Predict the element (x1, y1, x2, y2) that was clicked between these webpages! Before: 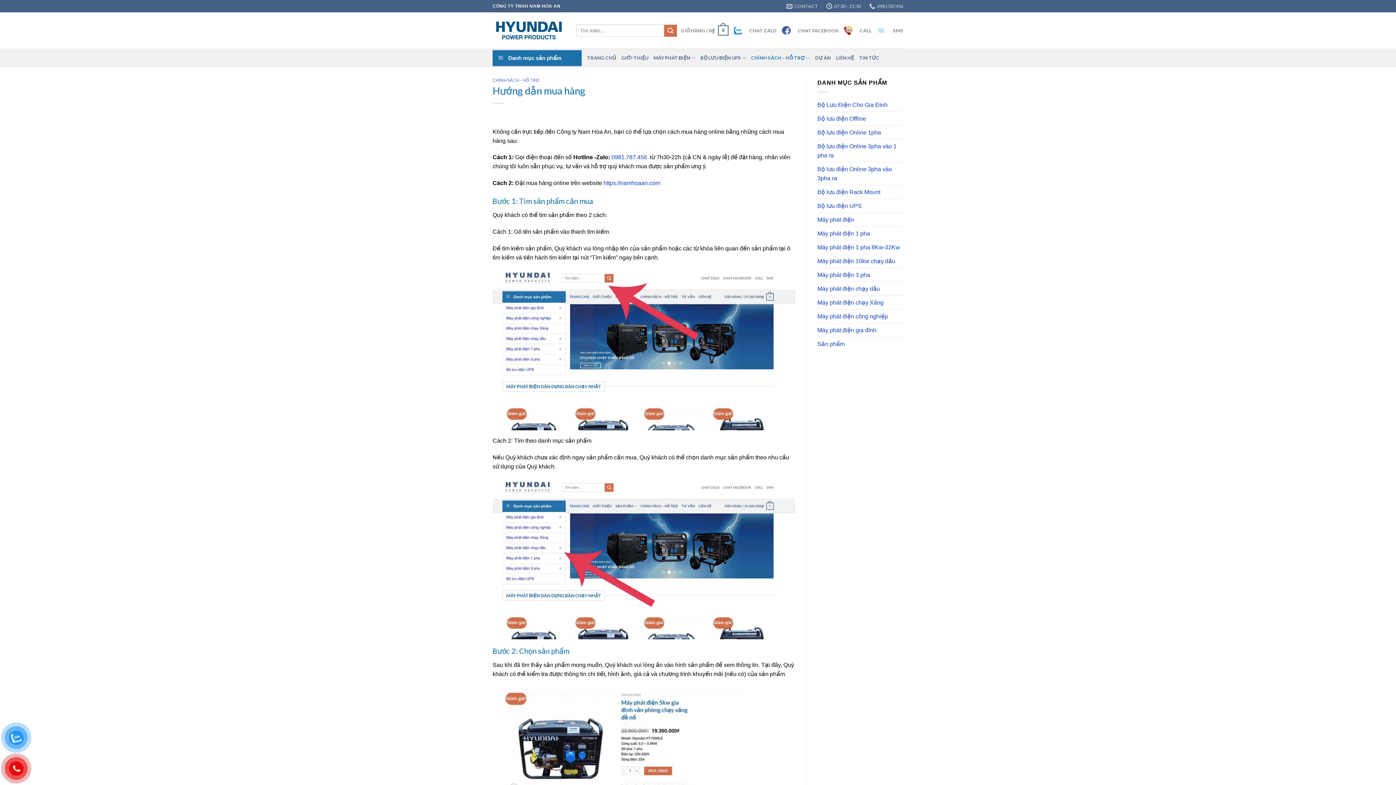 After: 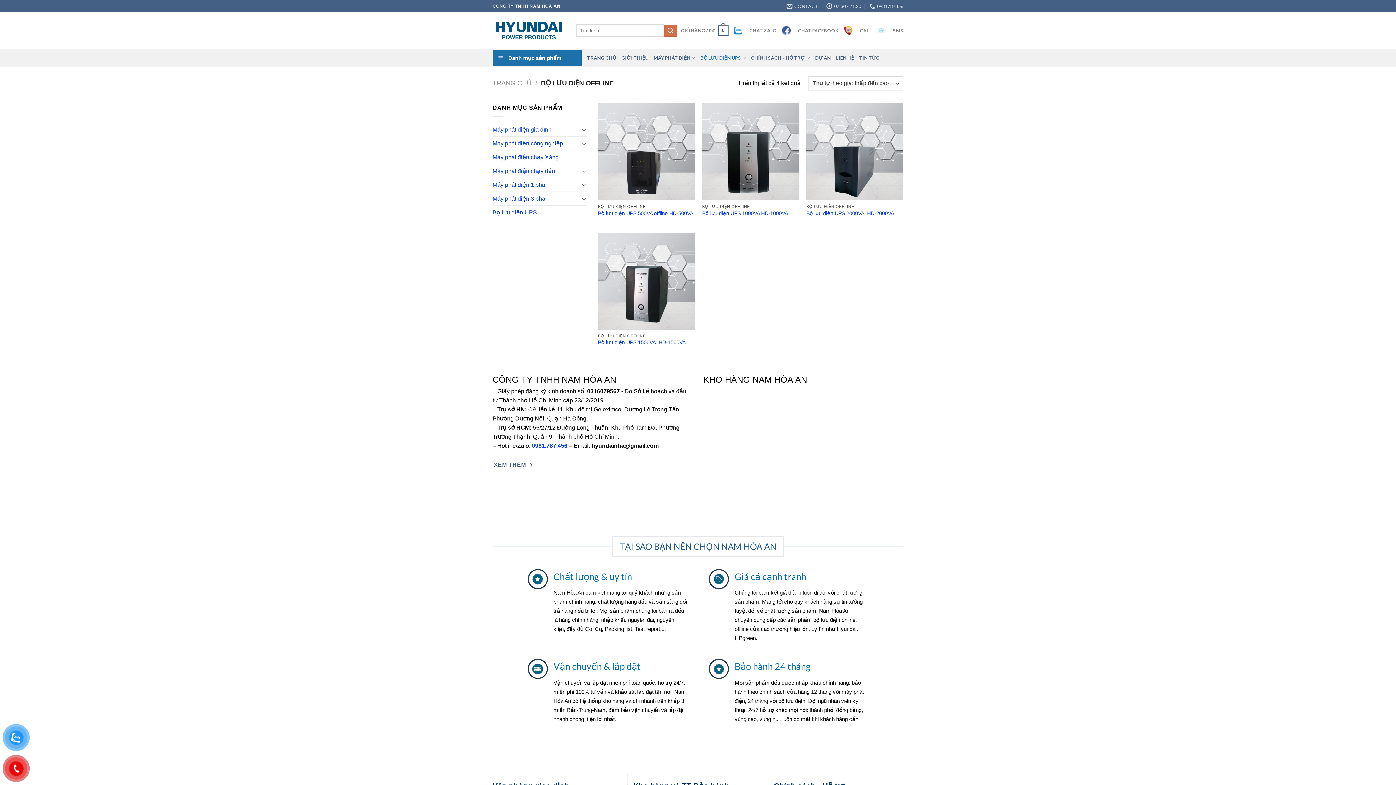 Action: bbox: (817, 111, 903, 125) label: Bộ lưu điện Offline